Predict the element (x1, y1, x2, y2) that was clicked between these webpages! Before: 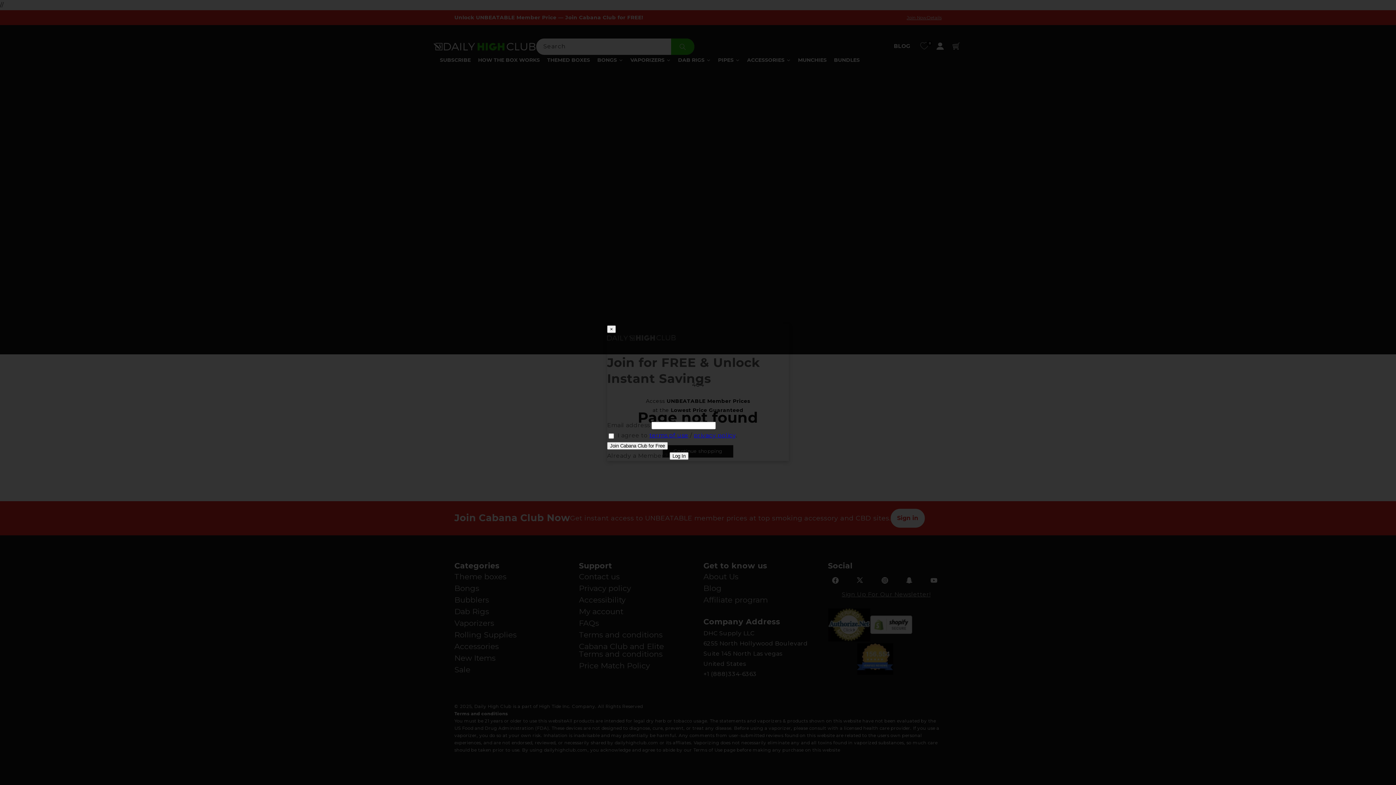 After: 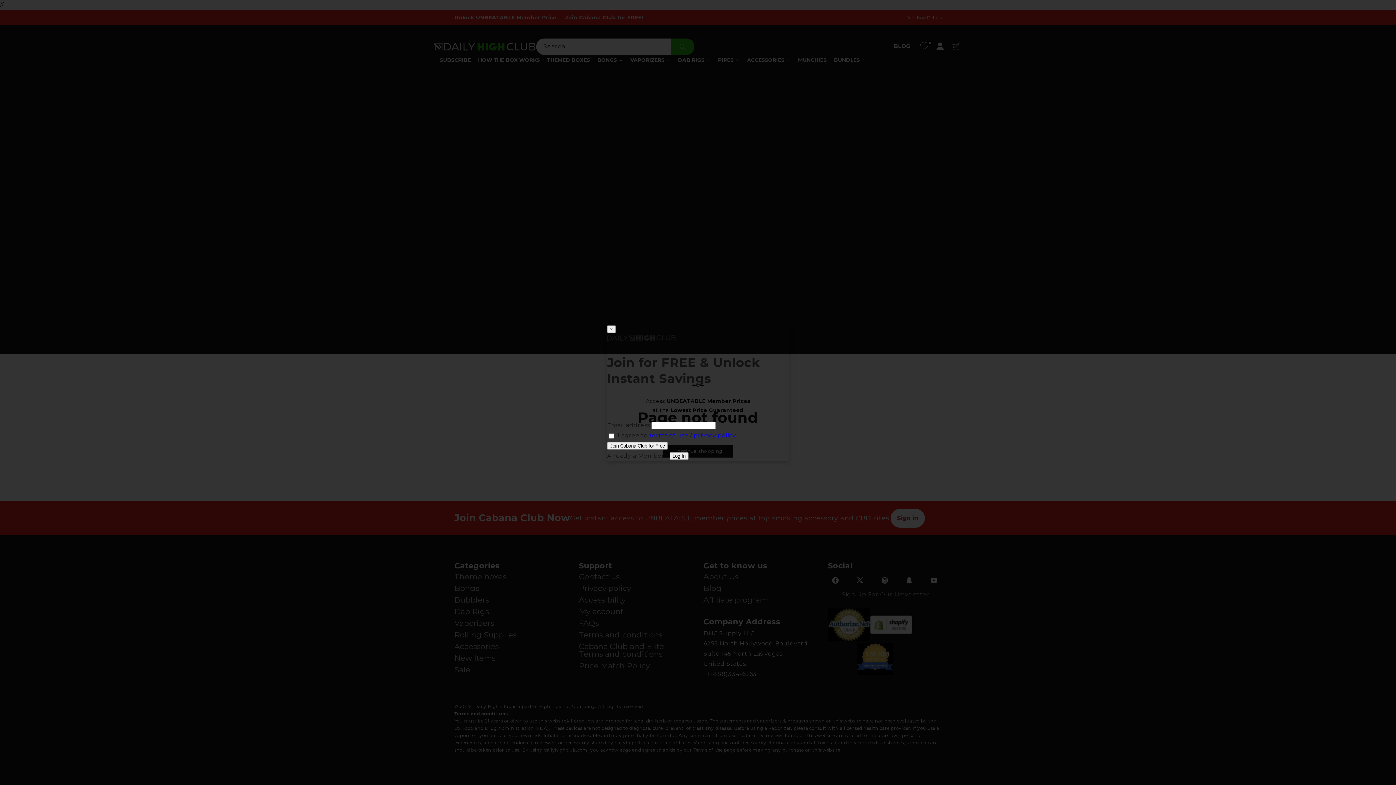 Action: label: privacy policy bbox: (693, 432, 735, 439)